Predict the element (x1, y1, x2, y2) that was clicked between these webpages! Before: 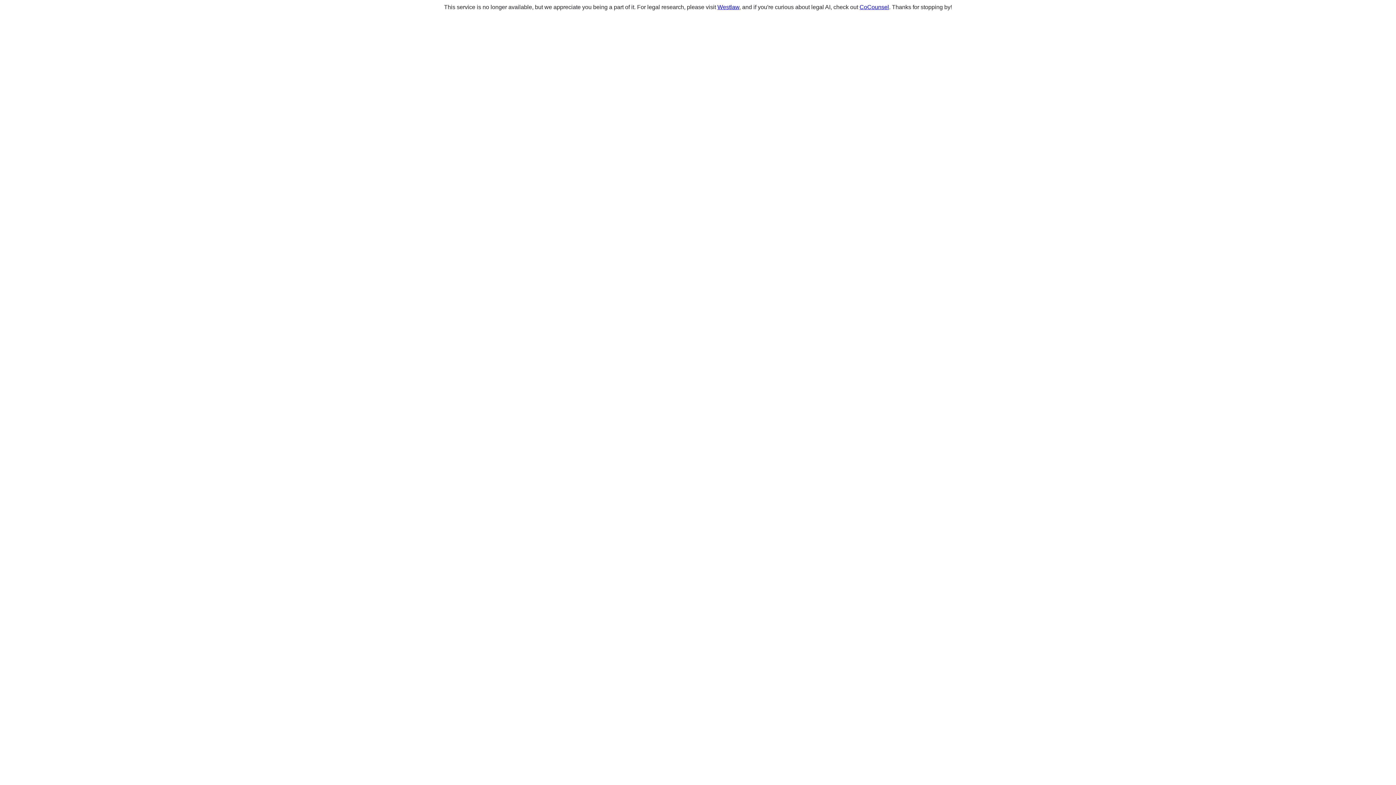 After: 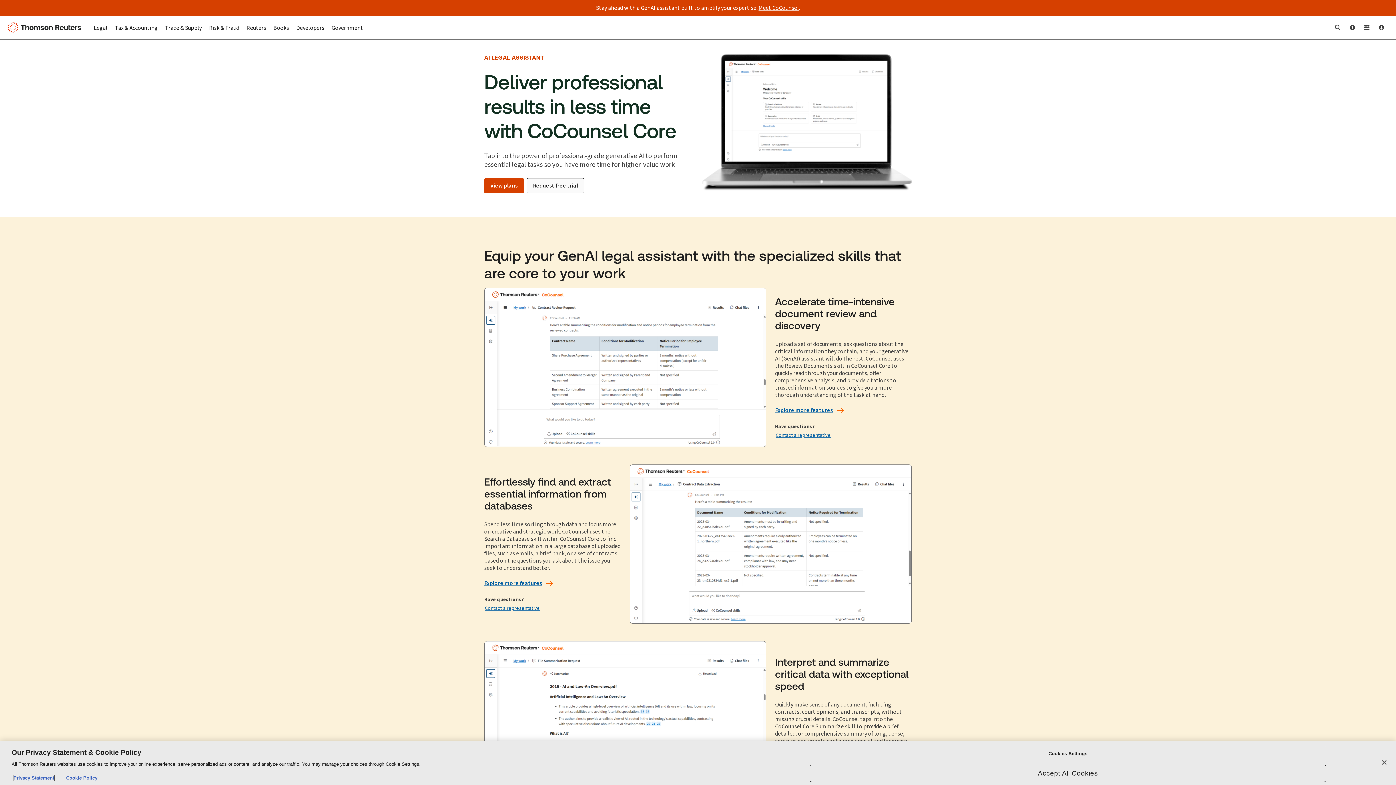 Action: bbox: (859, 4, 889, 10) label: CoCounsel